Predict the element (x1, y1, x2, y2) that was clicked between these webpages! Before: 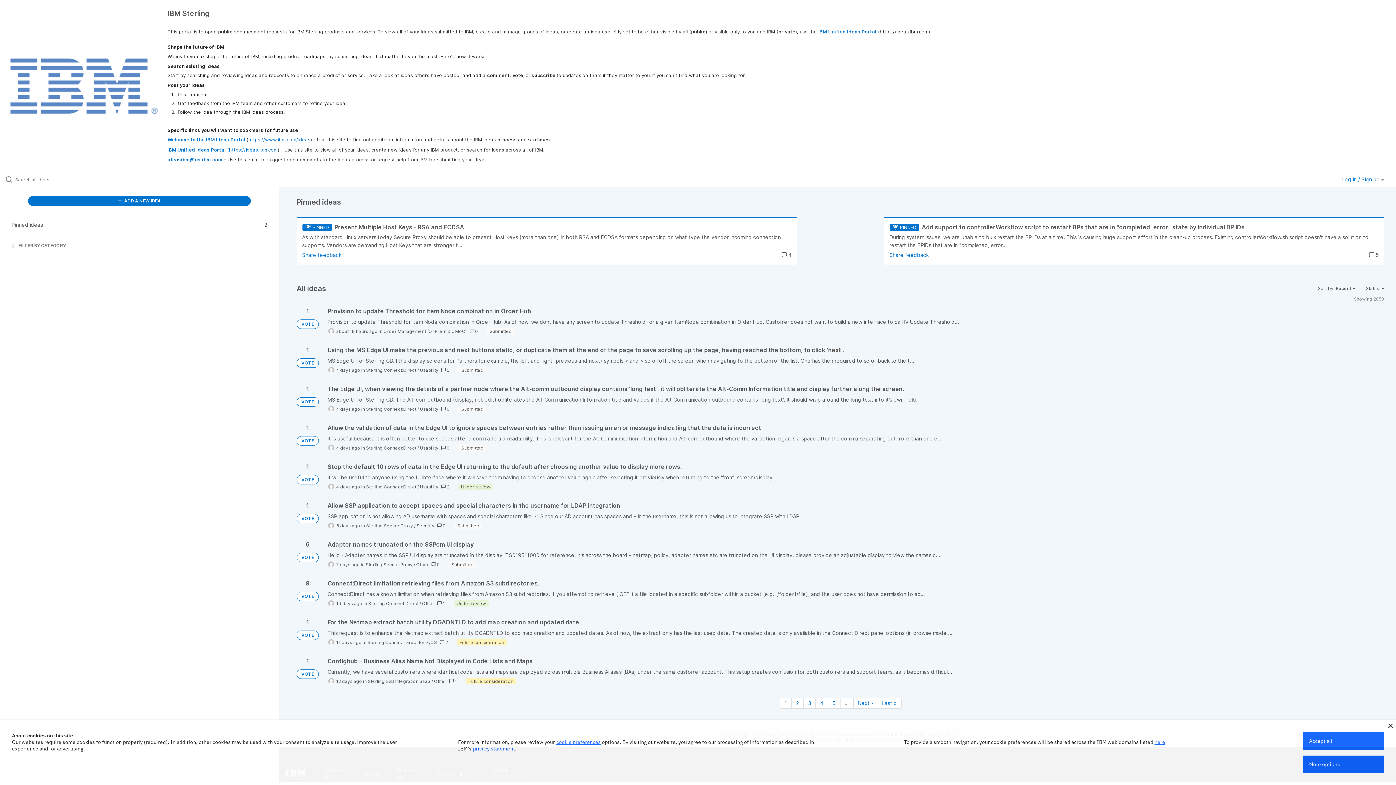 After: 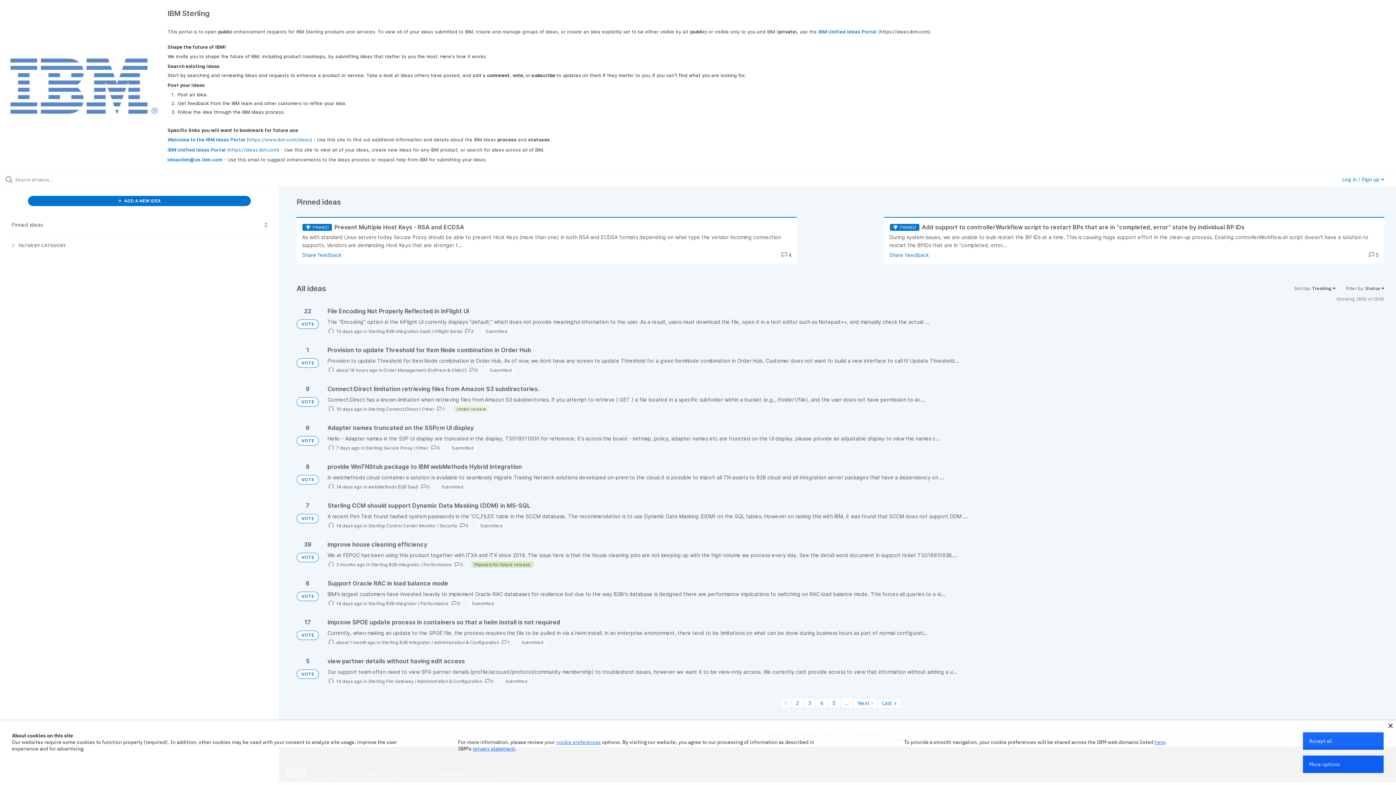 Action: bbox: (0, 56, 167, 115)